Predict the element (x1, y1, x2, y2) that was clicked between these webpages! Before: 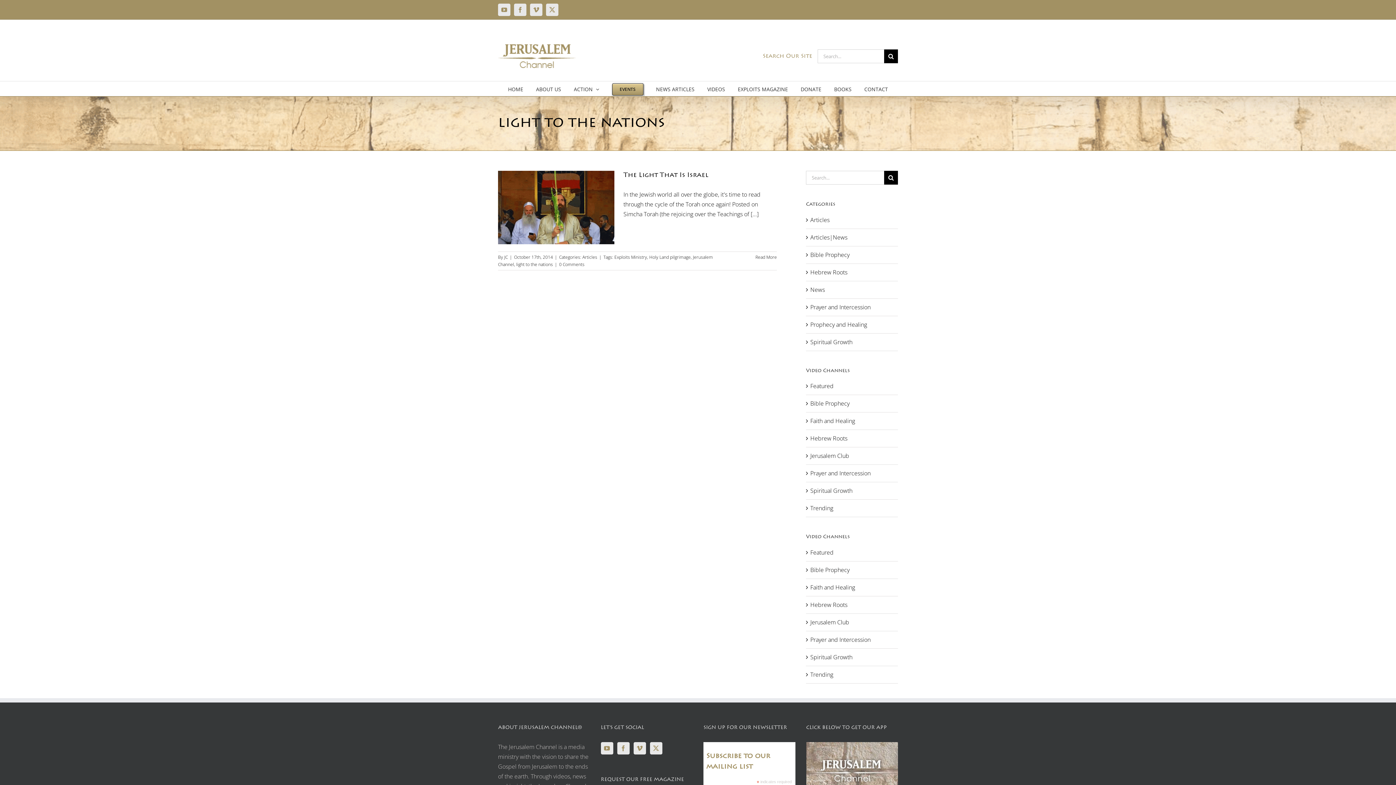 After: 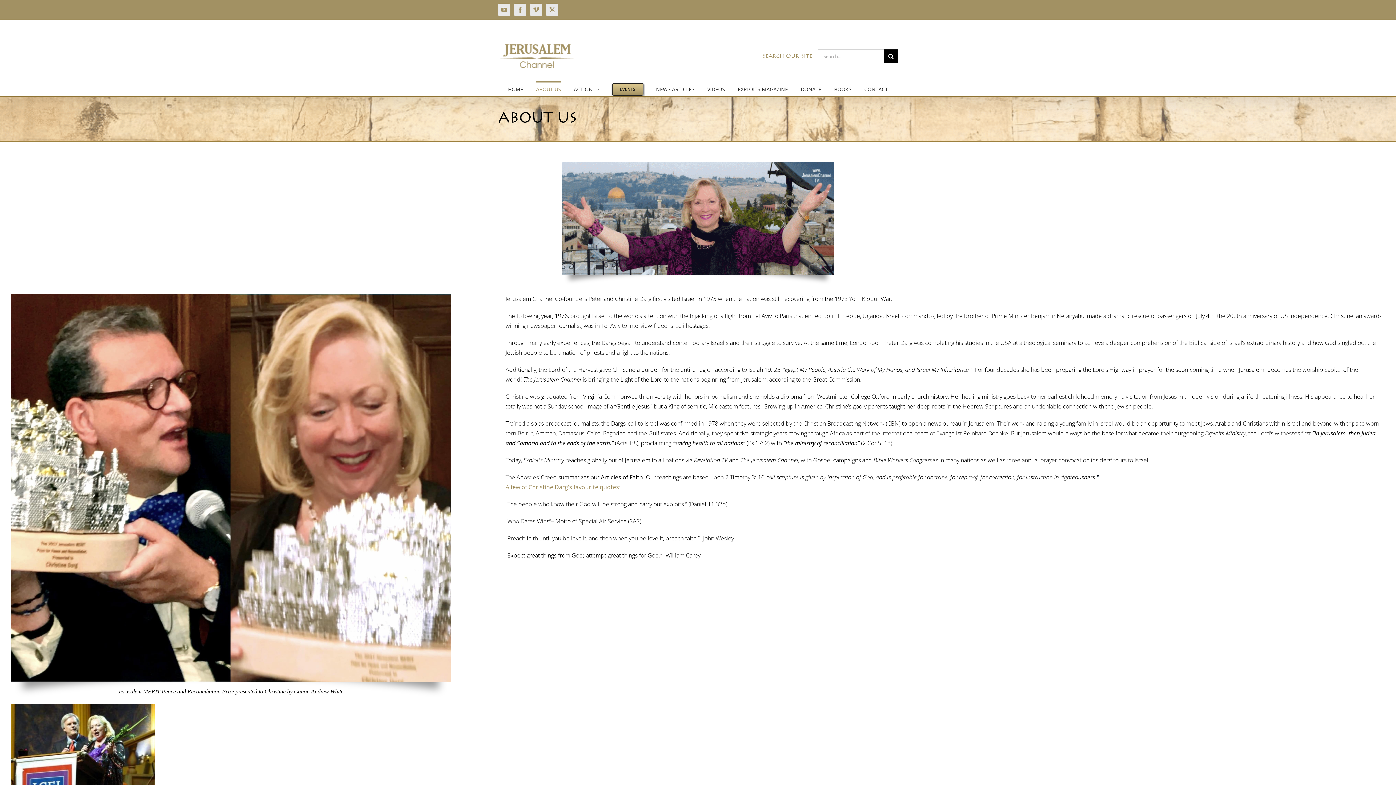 Action: bbox: (536, 81, 561, 96) label: ABOUT US